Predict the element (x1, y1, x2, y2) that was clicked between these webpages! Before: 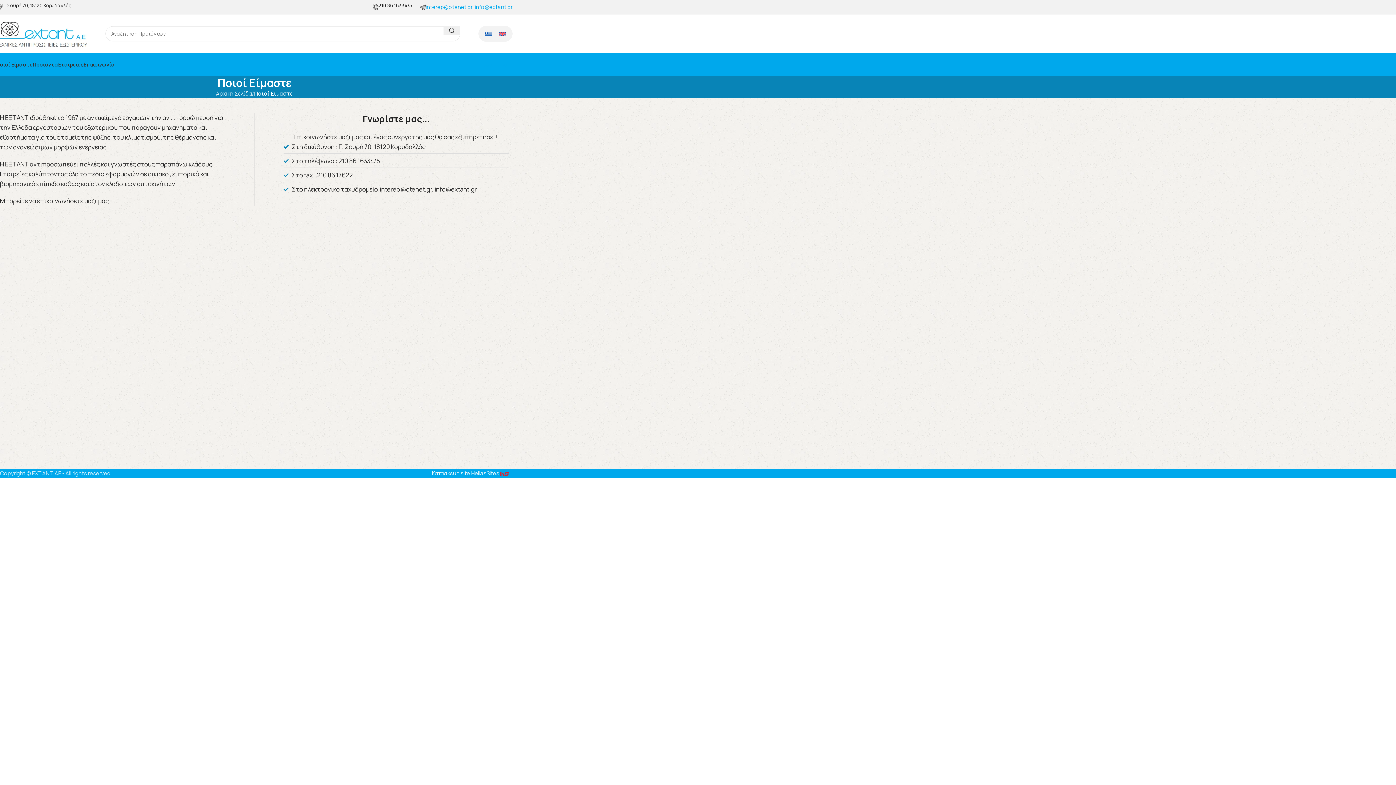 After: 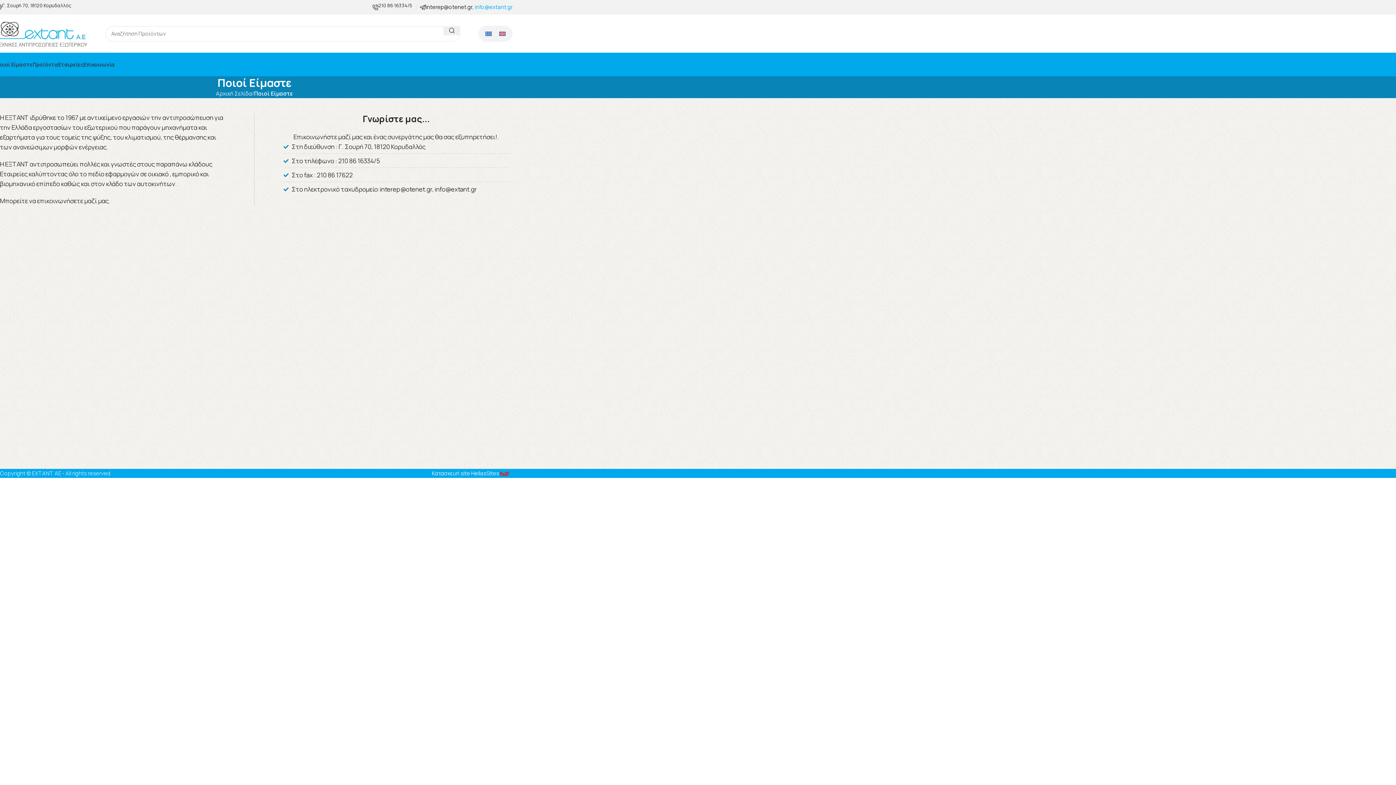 Action: label: interep@otenet.gr bbox: (425, 3, 472, 10)